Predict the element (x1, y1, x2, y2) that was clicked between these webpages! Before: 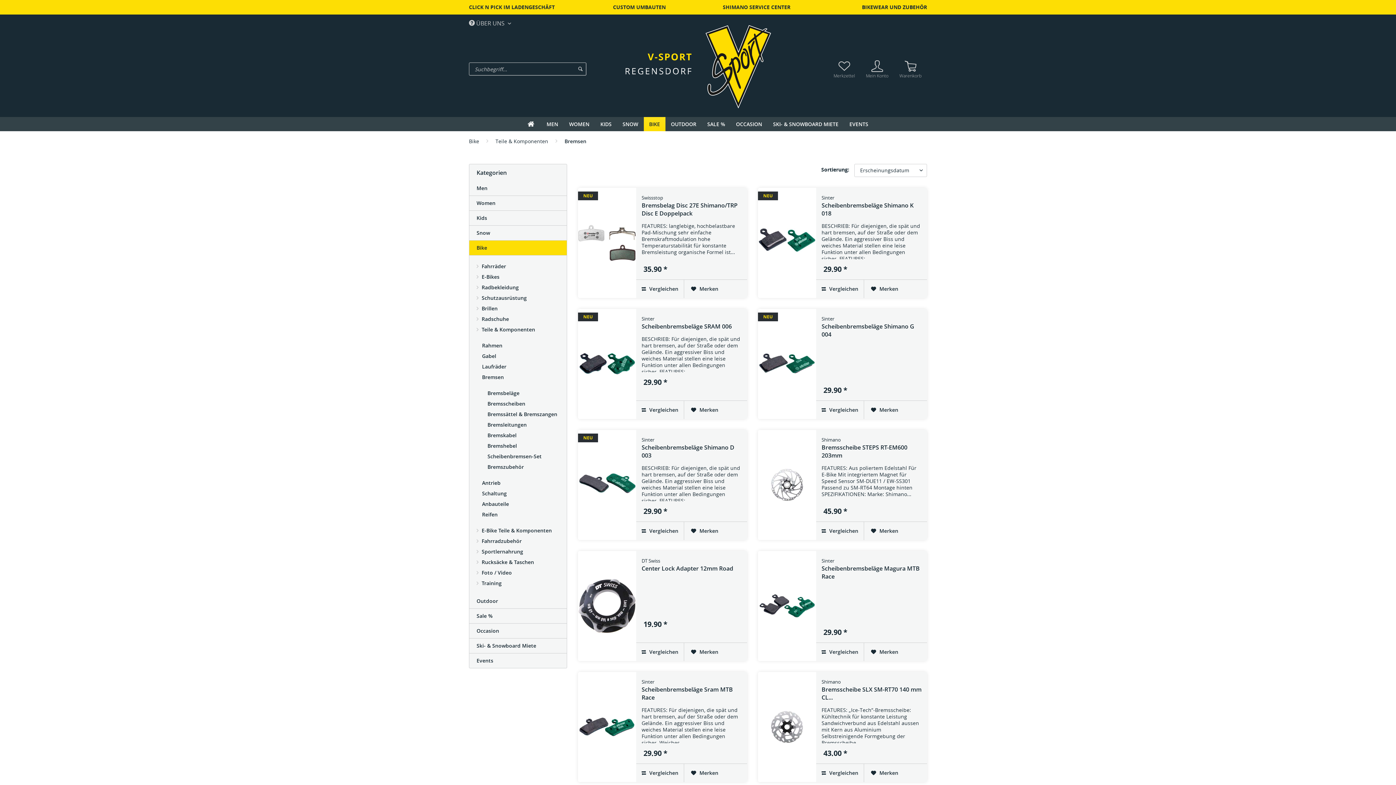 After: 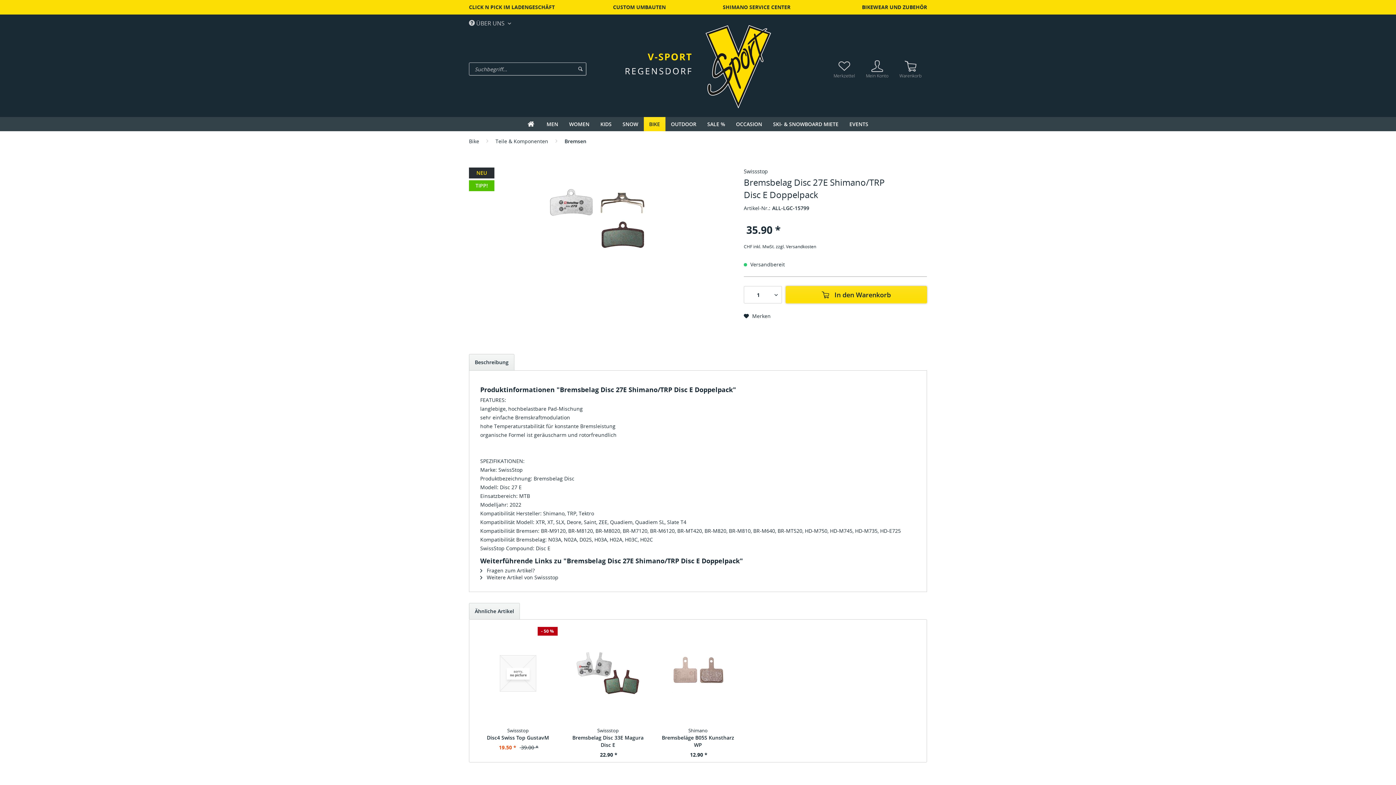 Action: bbox: (578, 188, 636, 298) label: NEU